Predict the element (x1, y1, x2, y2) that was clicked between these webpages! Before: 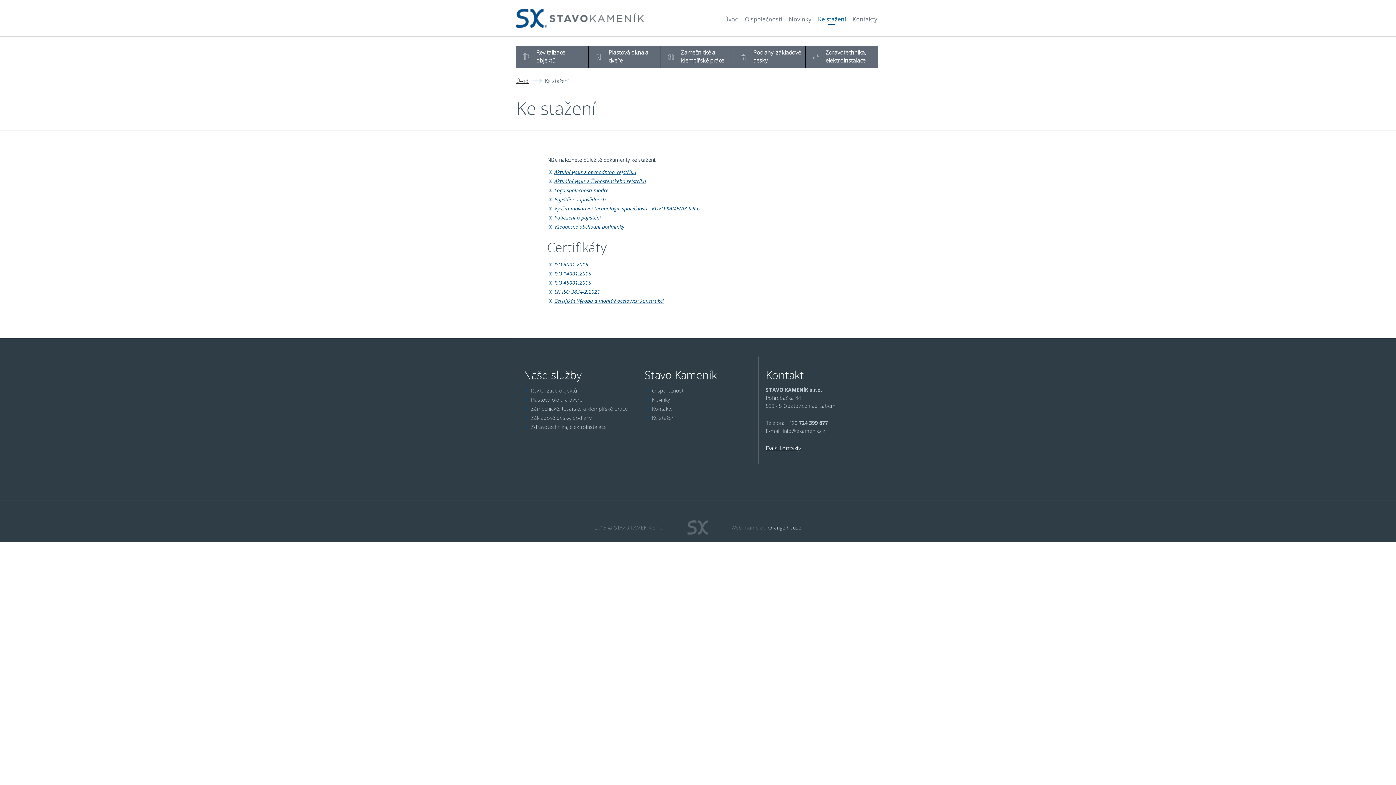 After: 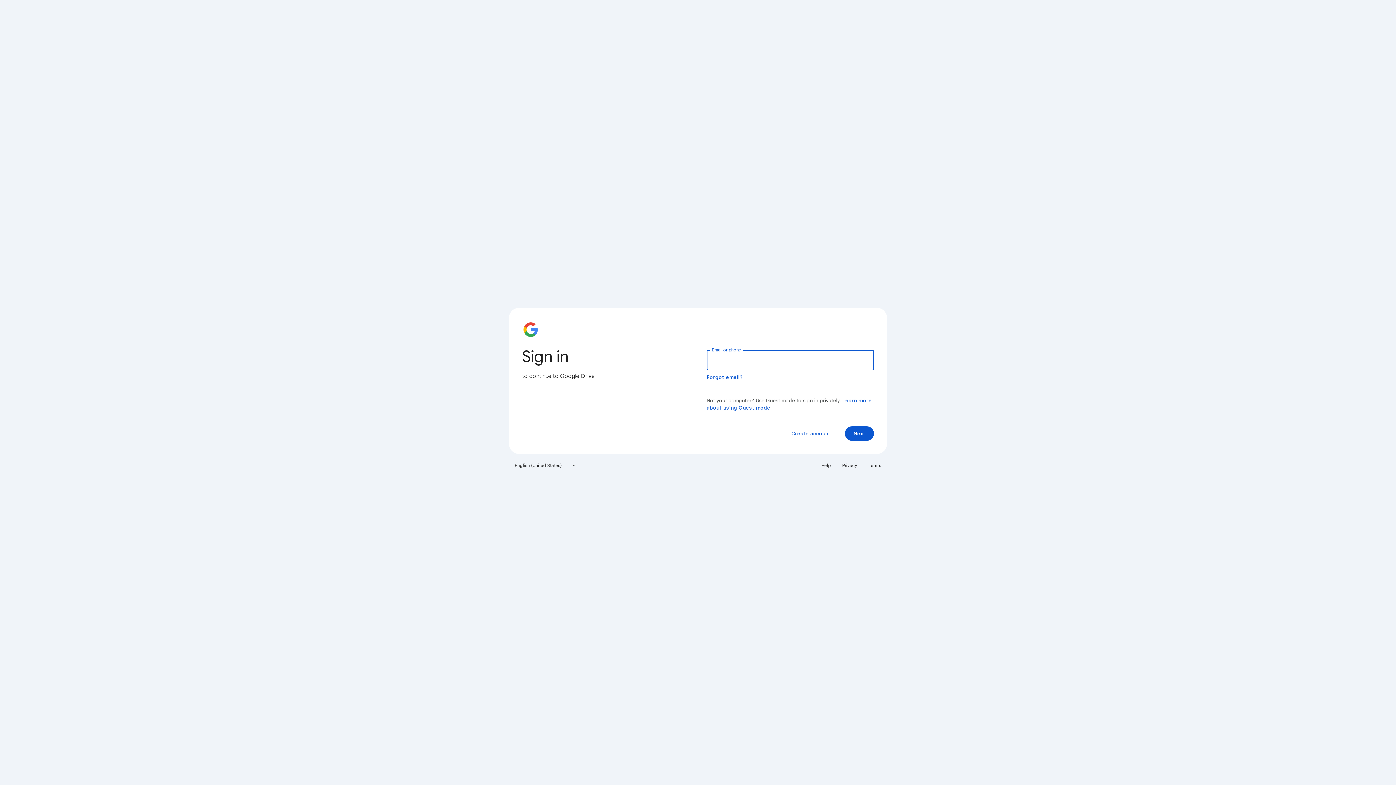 Action: label: ISO 9001:2015 bbox: (554, 261, 588, 268)